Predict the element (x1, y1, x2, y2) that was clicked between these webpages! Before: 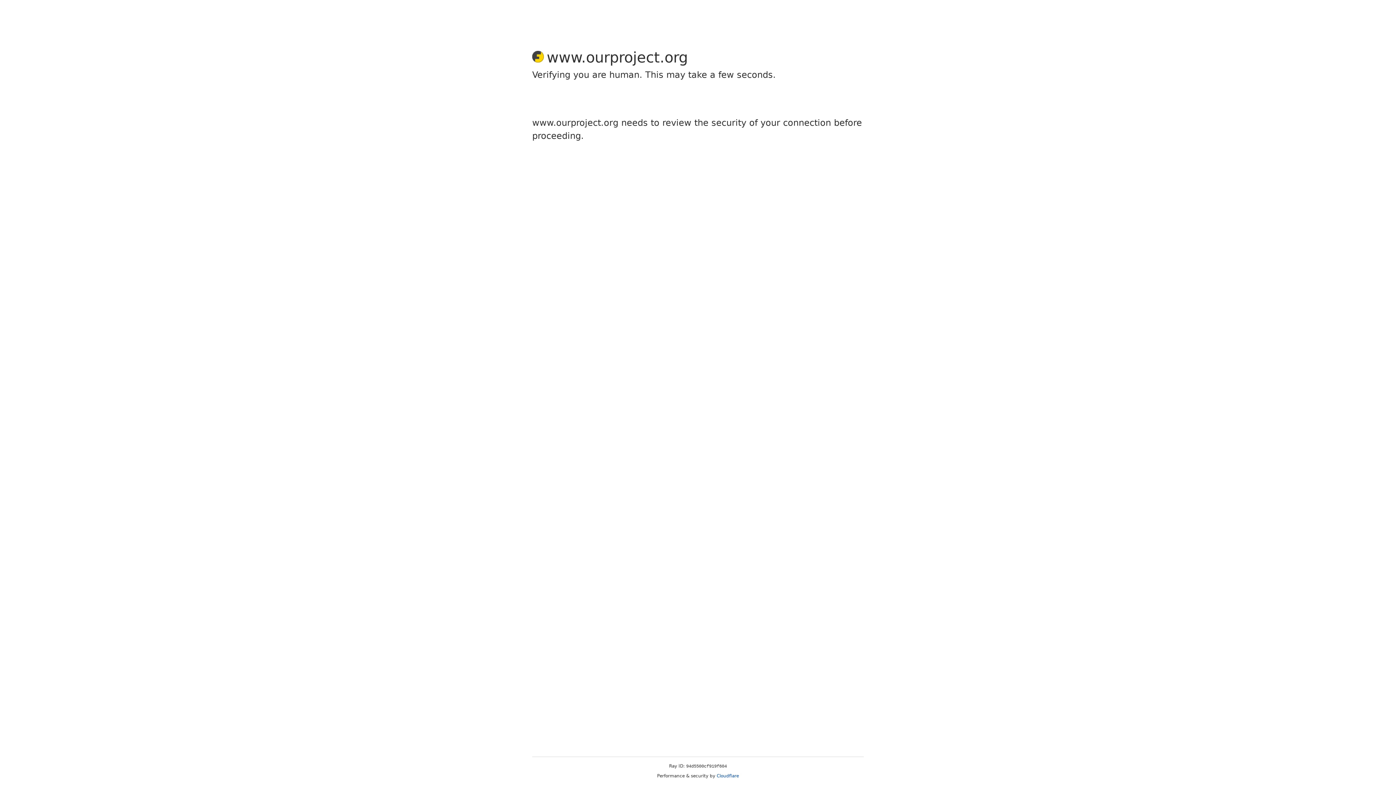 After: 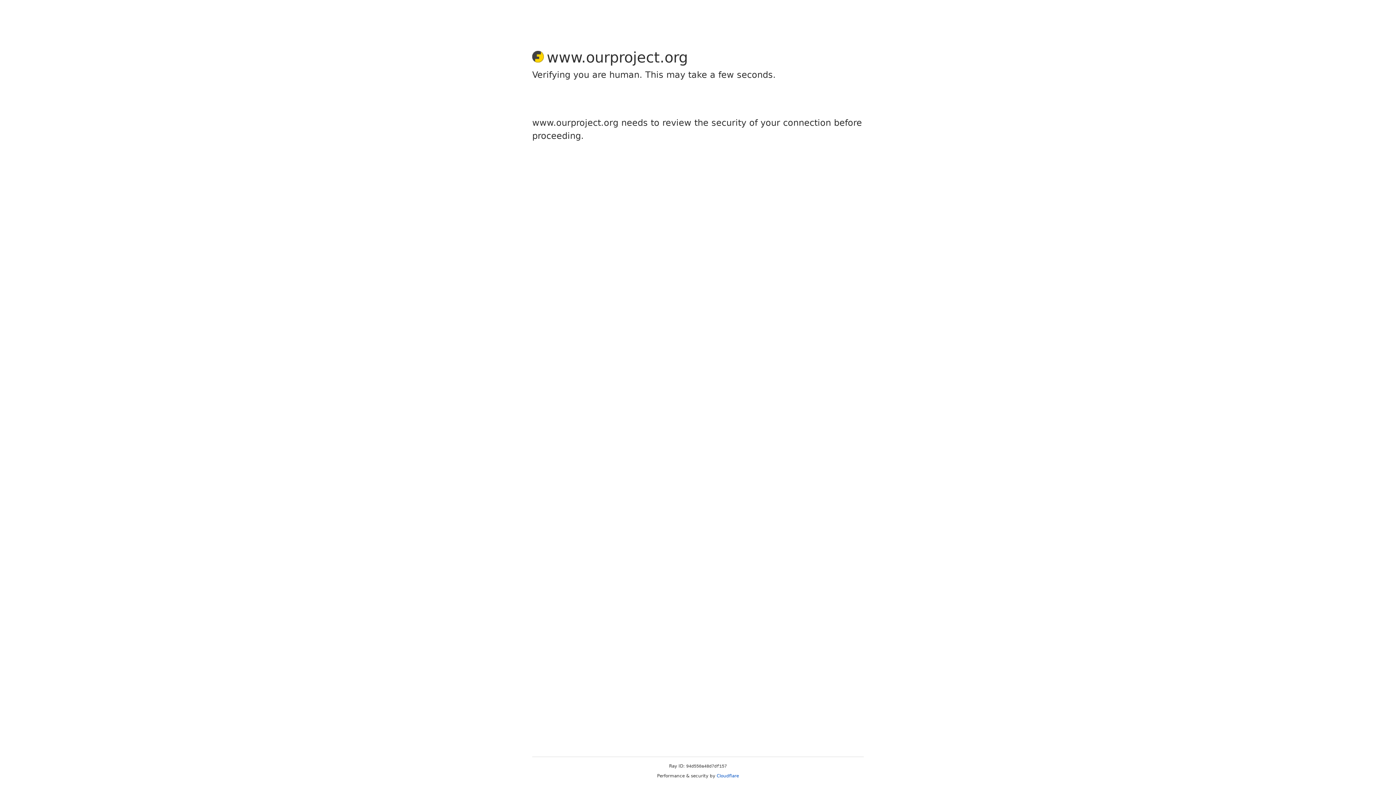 Action: label: Cloudflare bbox: (716, 773, 739, 778)